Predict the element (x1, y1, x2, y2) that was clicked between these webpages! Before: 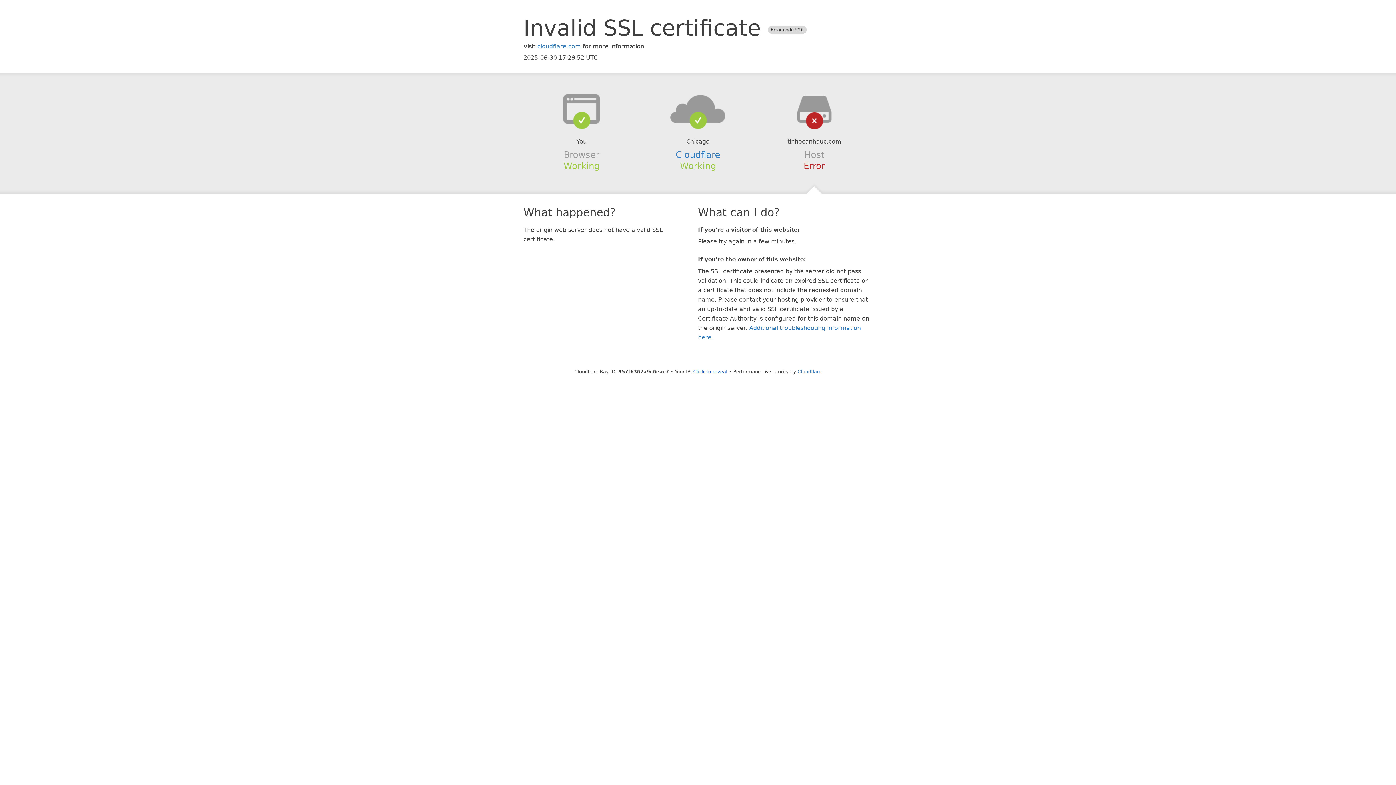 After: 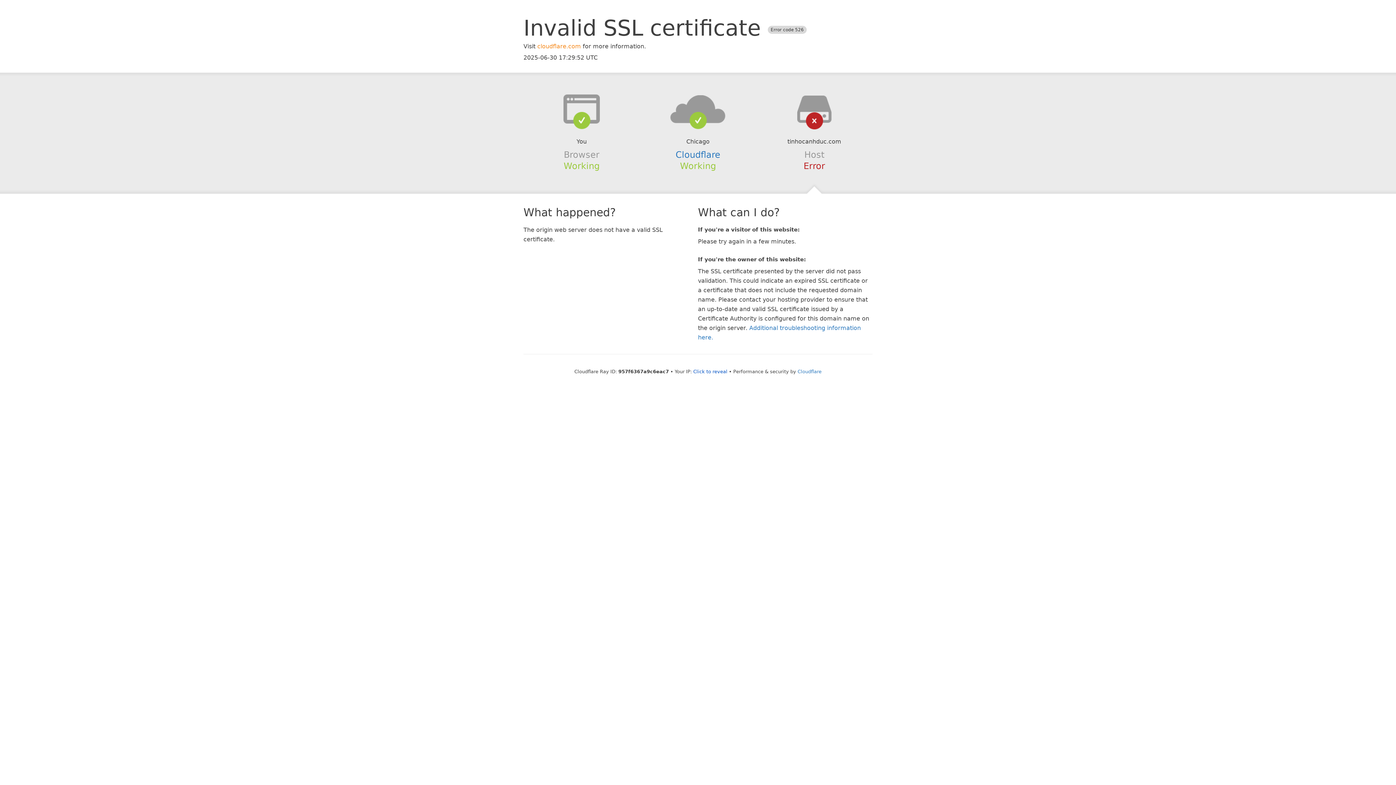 Action: label: cloudflare.com bbox: (537, 42, 581, 49)